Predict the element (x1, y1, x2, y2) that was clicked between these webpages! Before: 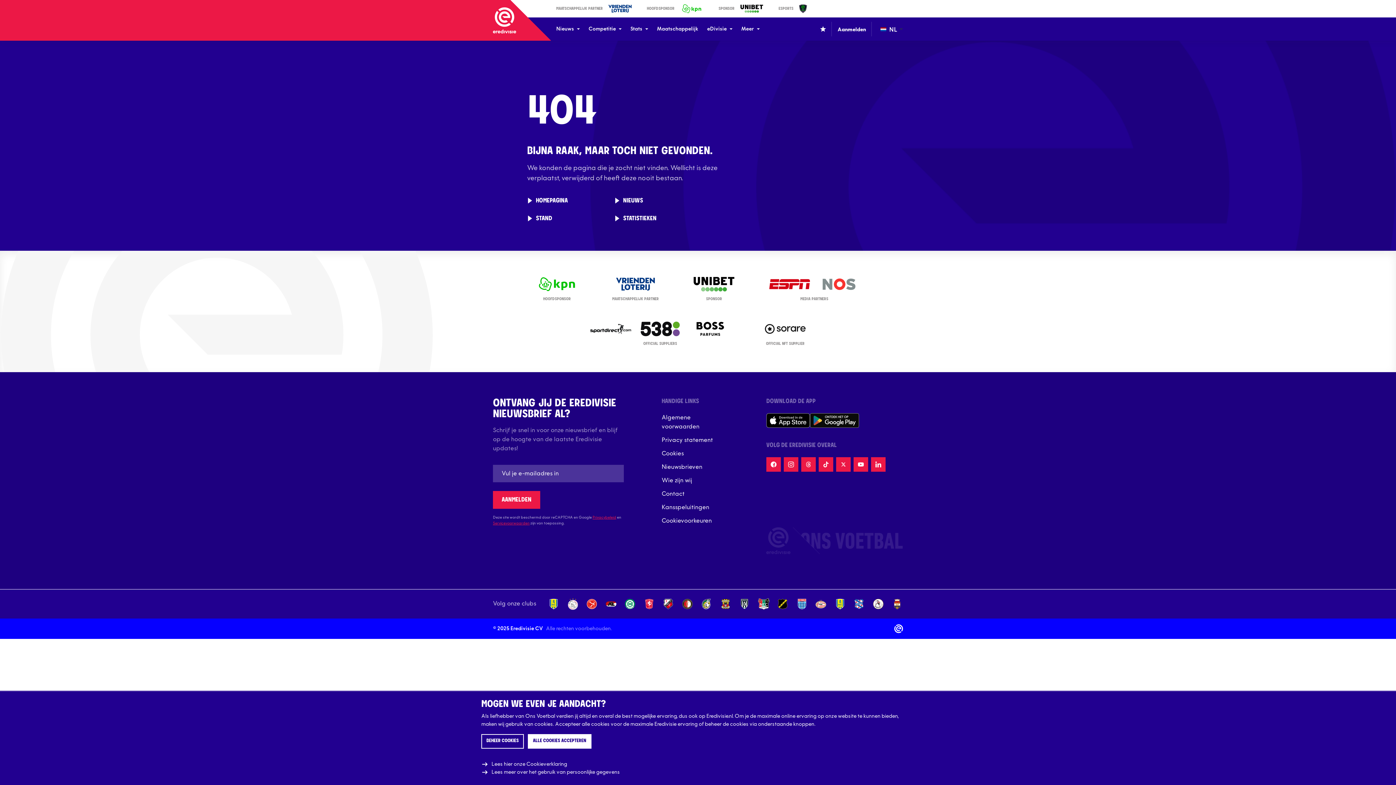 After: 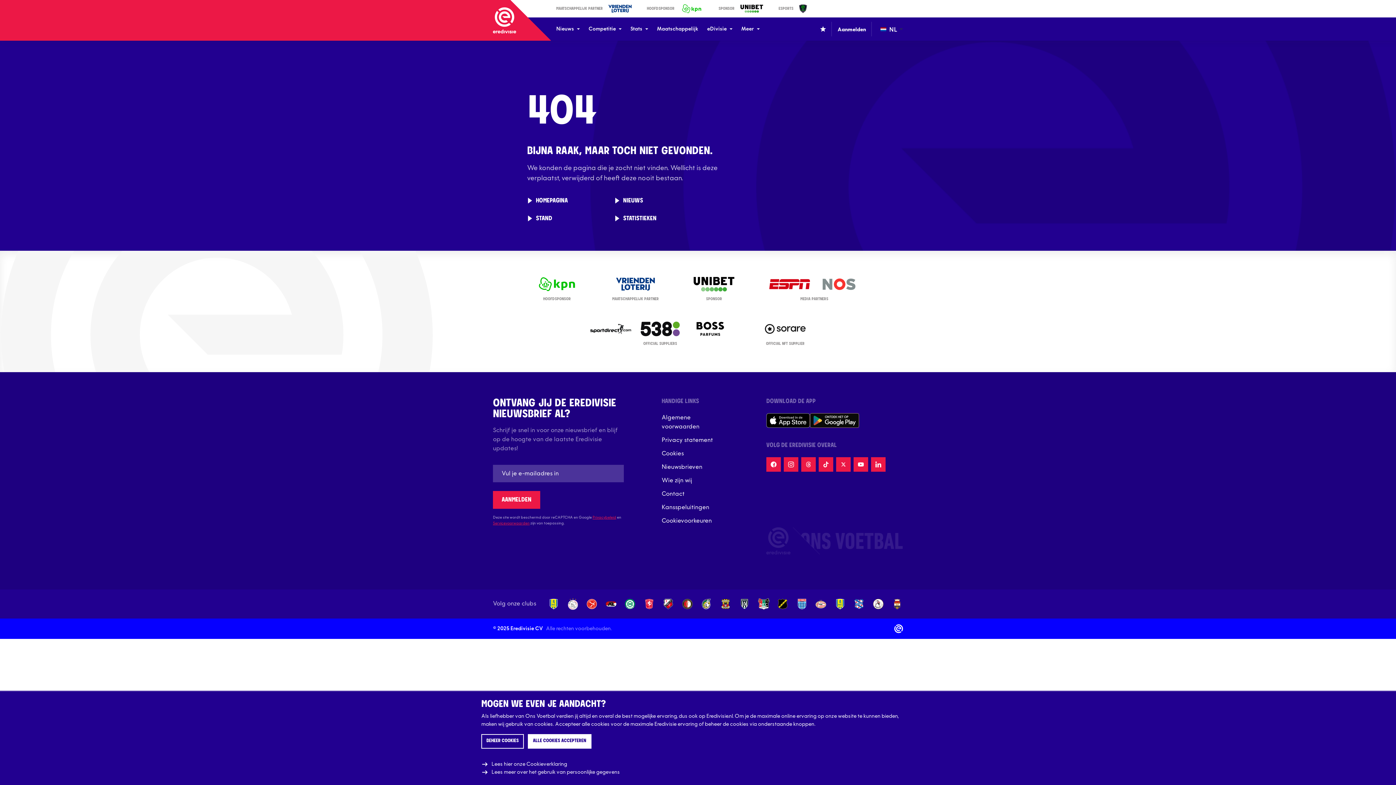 Action: bbox: (810, 413, 859, 428)